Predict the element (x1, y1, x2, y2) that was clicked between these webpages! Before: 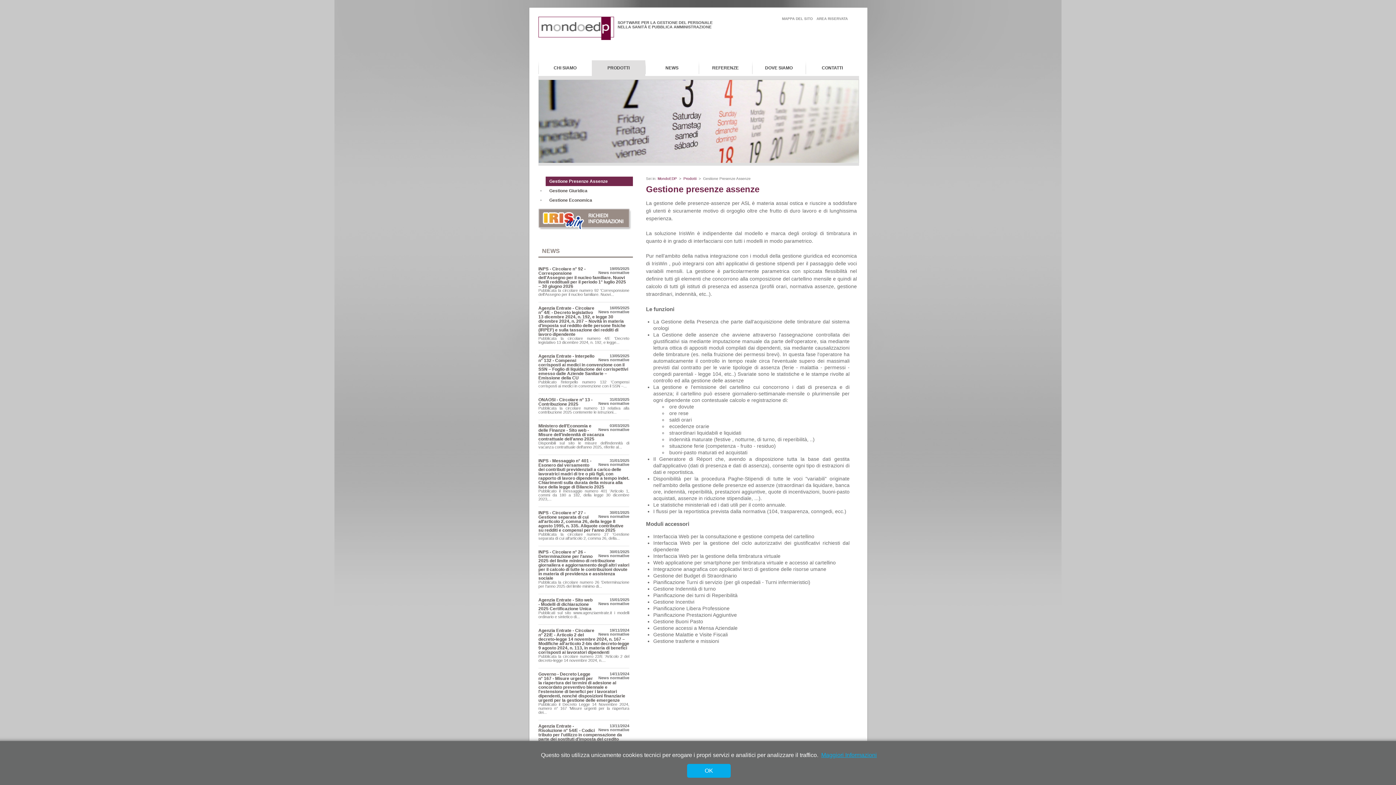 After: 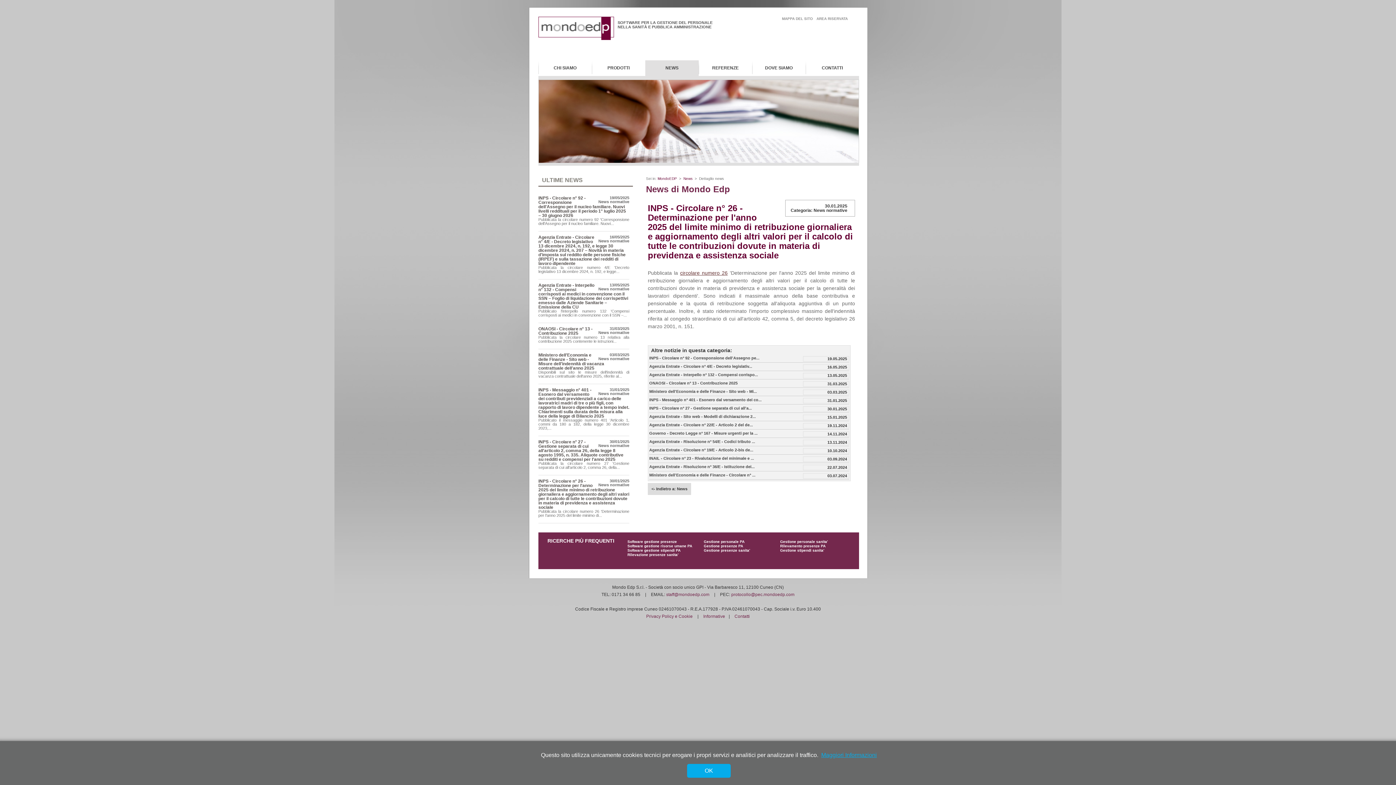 Action: bbox: (538, 549, 629, 581) label: INPS - Circolare n° 26 - Determinazione per l'anno 2025 del limite minimo di retribuzione giornaliera e aggiornamento degli altri valori per il calcolo di tutte le contribuzioni dovute in materia di previdenza e assistenza sociale